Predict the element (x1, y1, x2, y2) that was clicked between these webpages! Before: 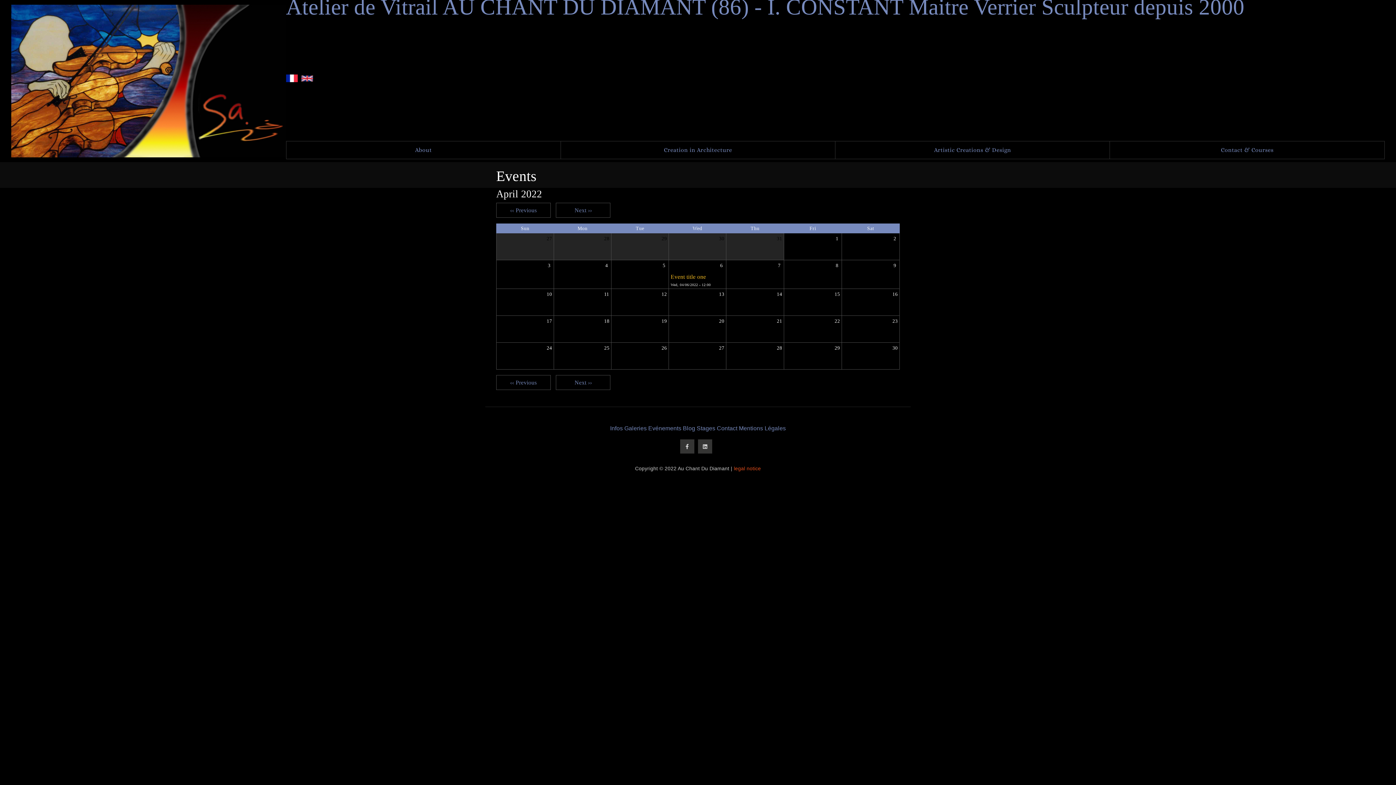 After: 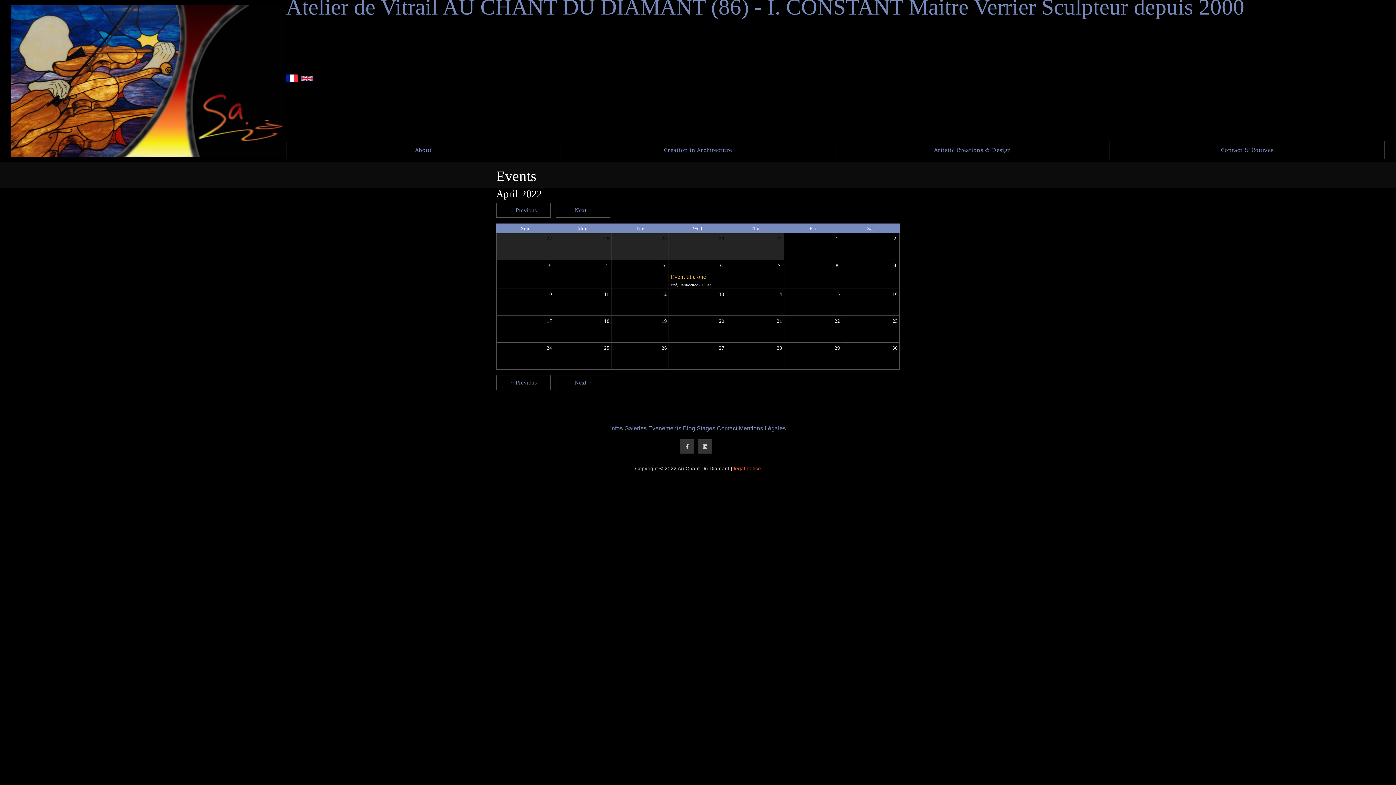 Action: bbox: (301, 73, 312, 81)